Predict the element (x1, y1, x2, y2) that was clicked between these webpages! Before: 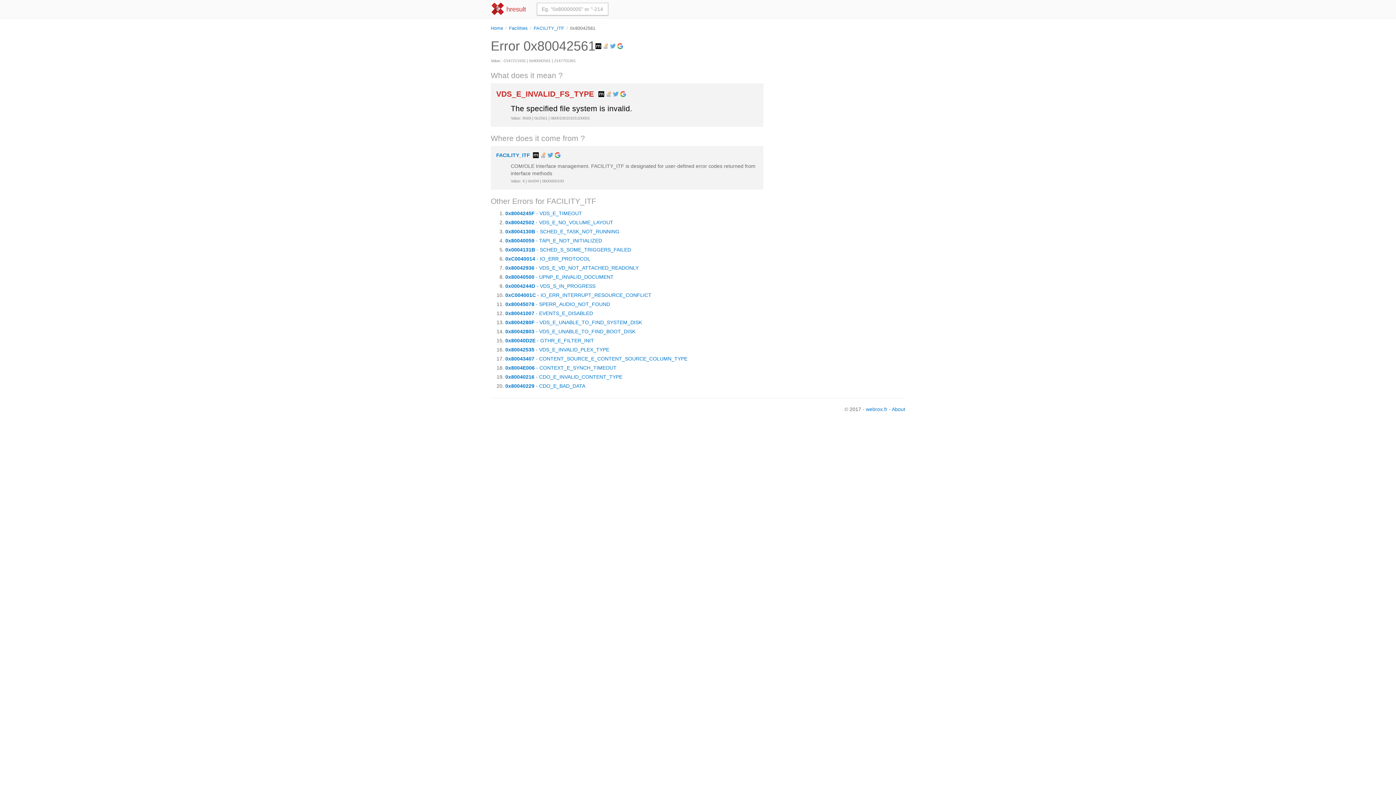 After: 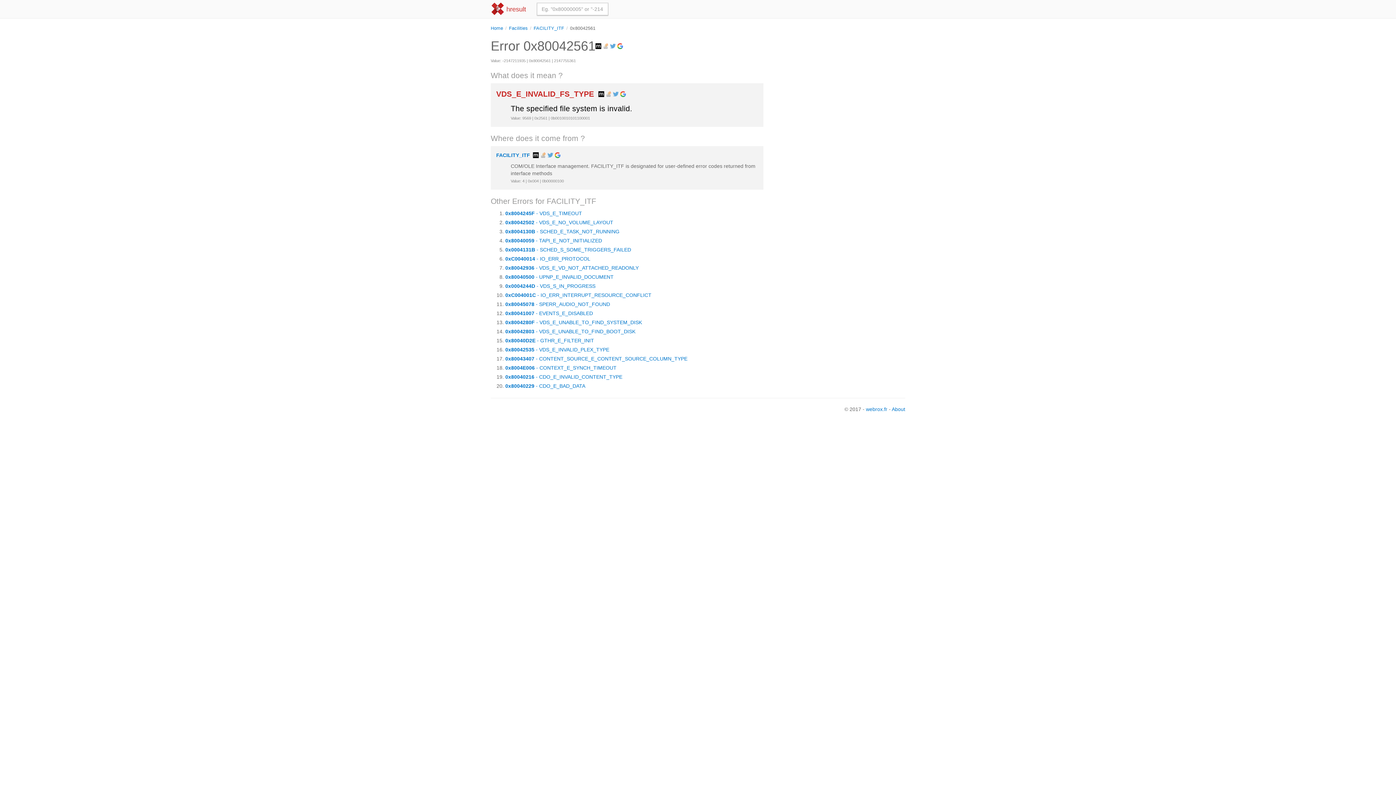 Action: bbox: (554, 152, 562, 158)